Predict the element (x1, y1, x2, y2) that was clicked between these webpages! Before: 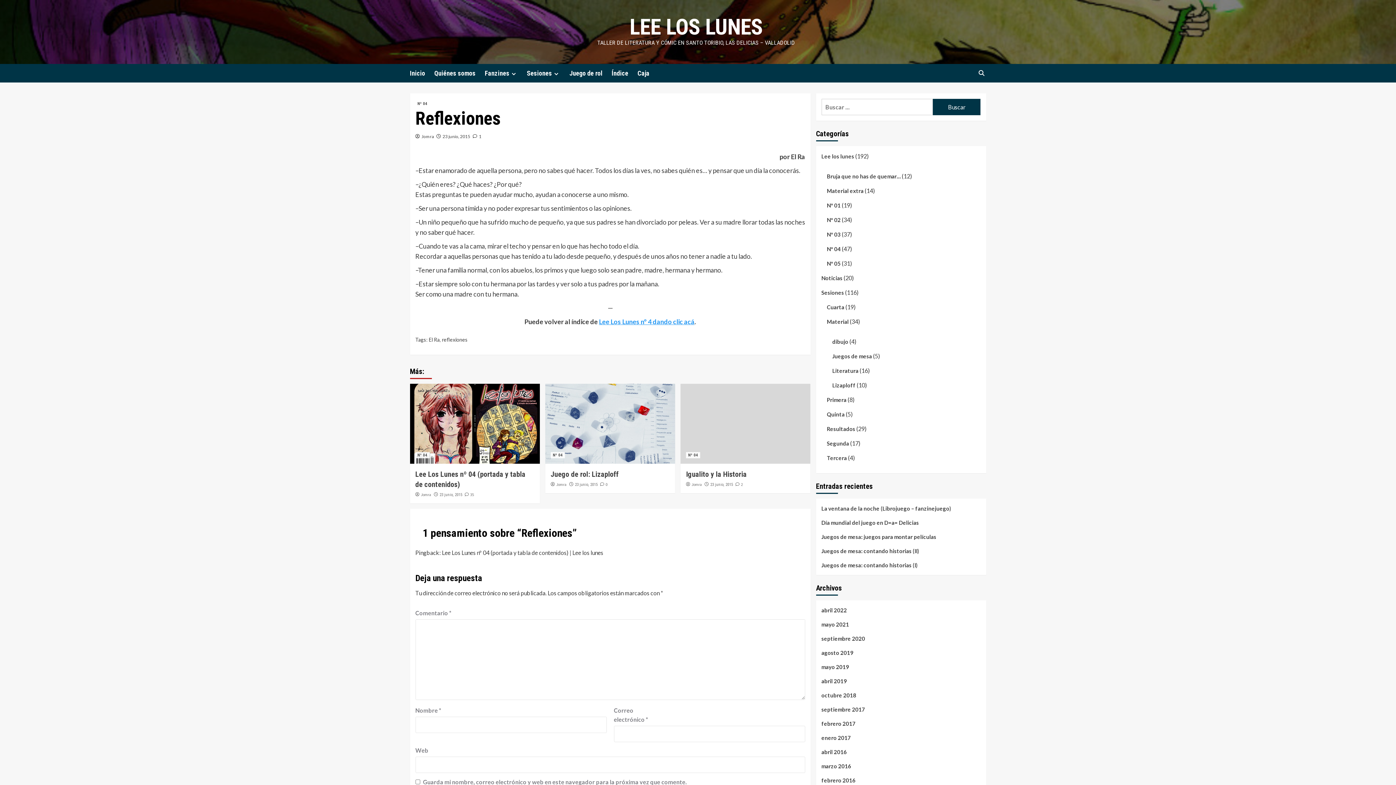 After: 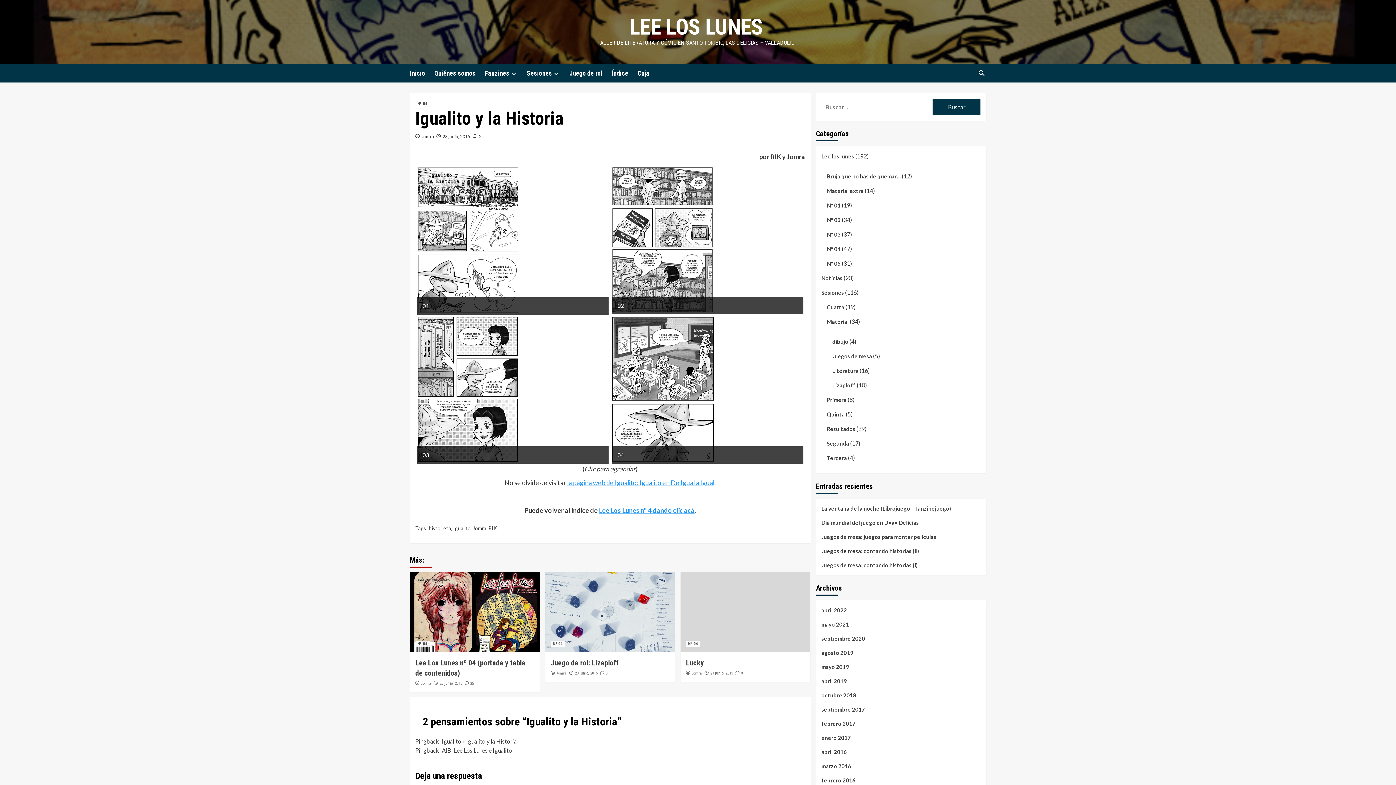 Action: label: Igualito y la Historia bbox: (686, 470, 746, 478)